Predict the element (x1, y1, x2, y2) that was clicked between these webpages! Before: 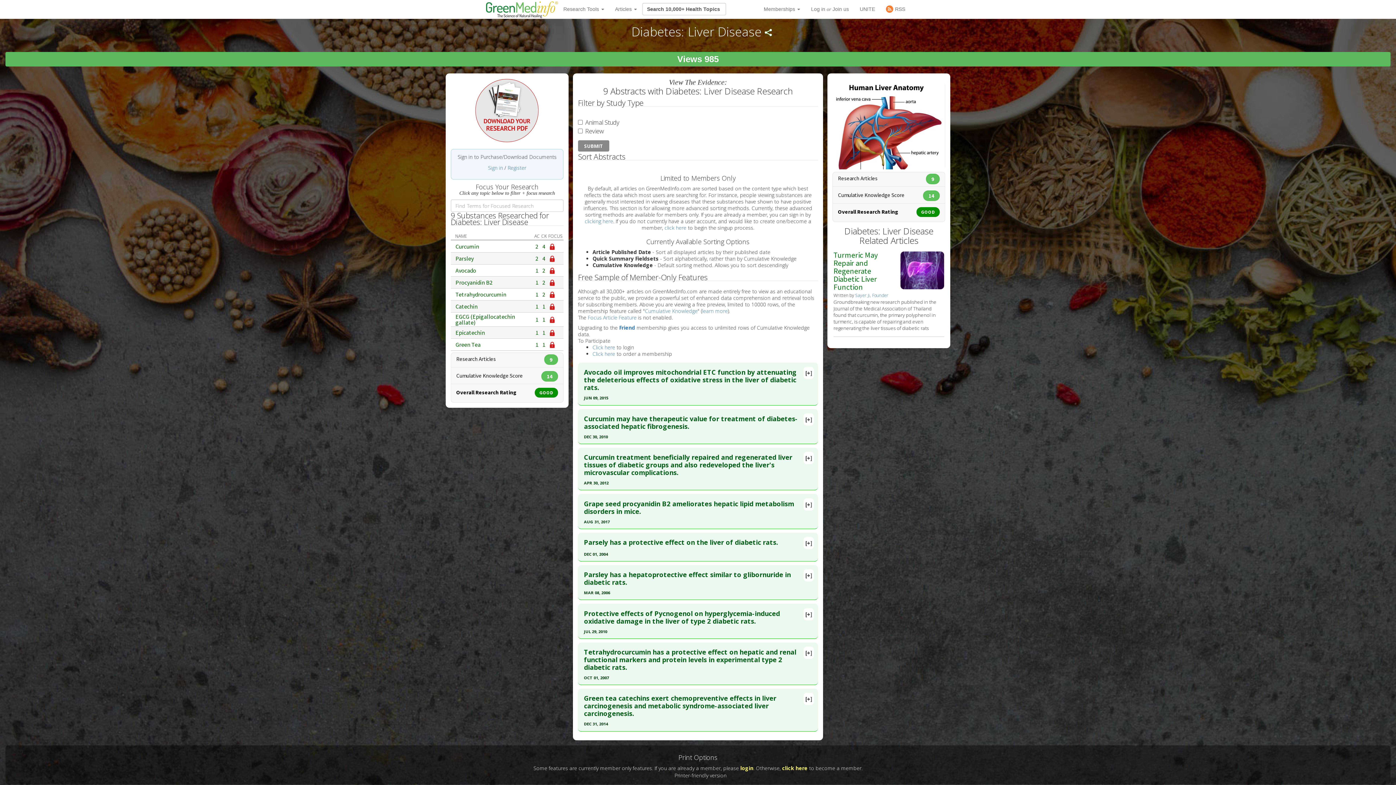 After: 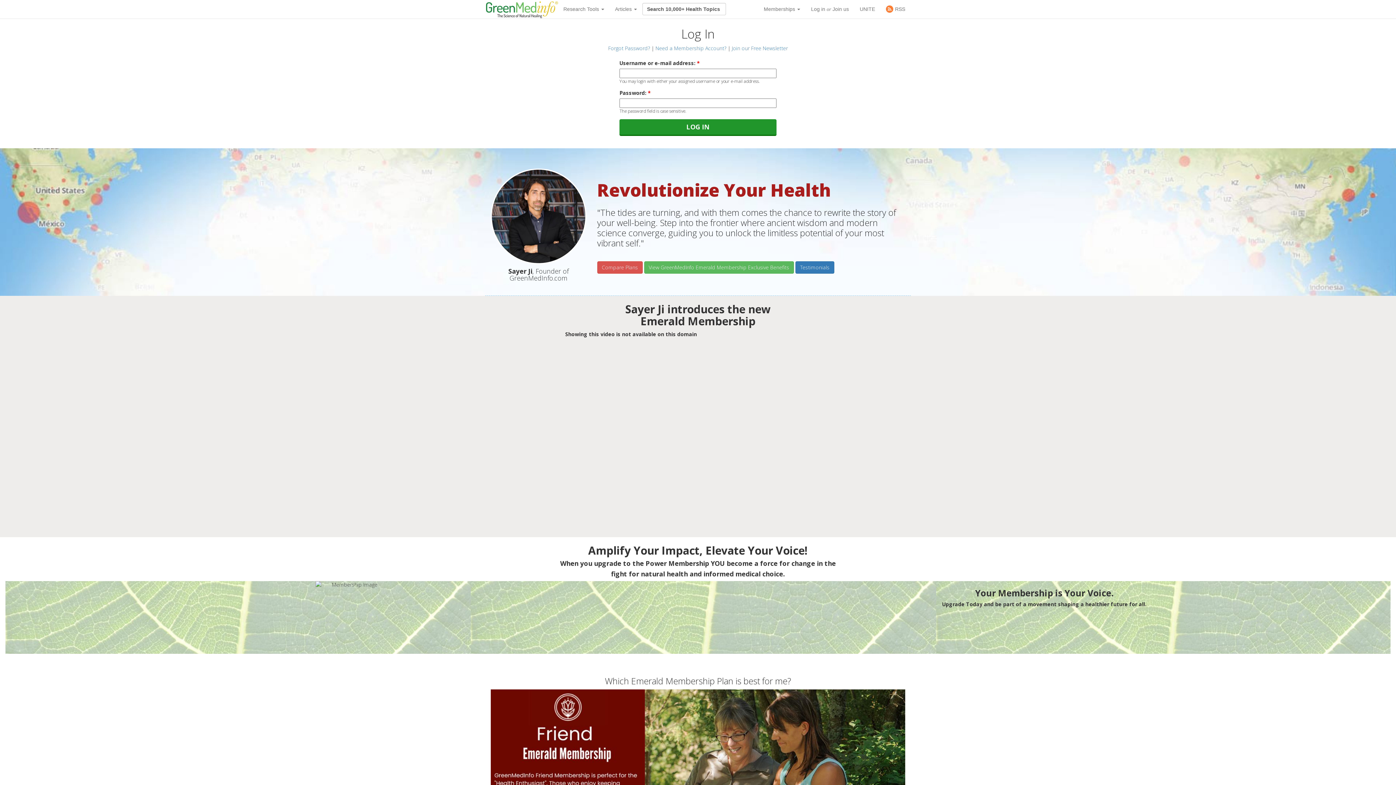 Action: label: login bbox: (740, 764, 753, 771)